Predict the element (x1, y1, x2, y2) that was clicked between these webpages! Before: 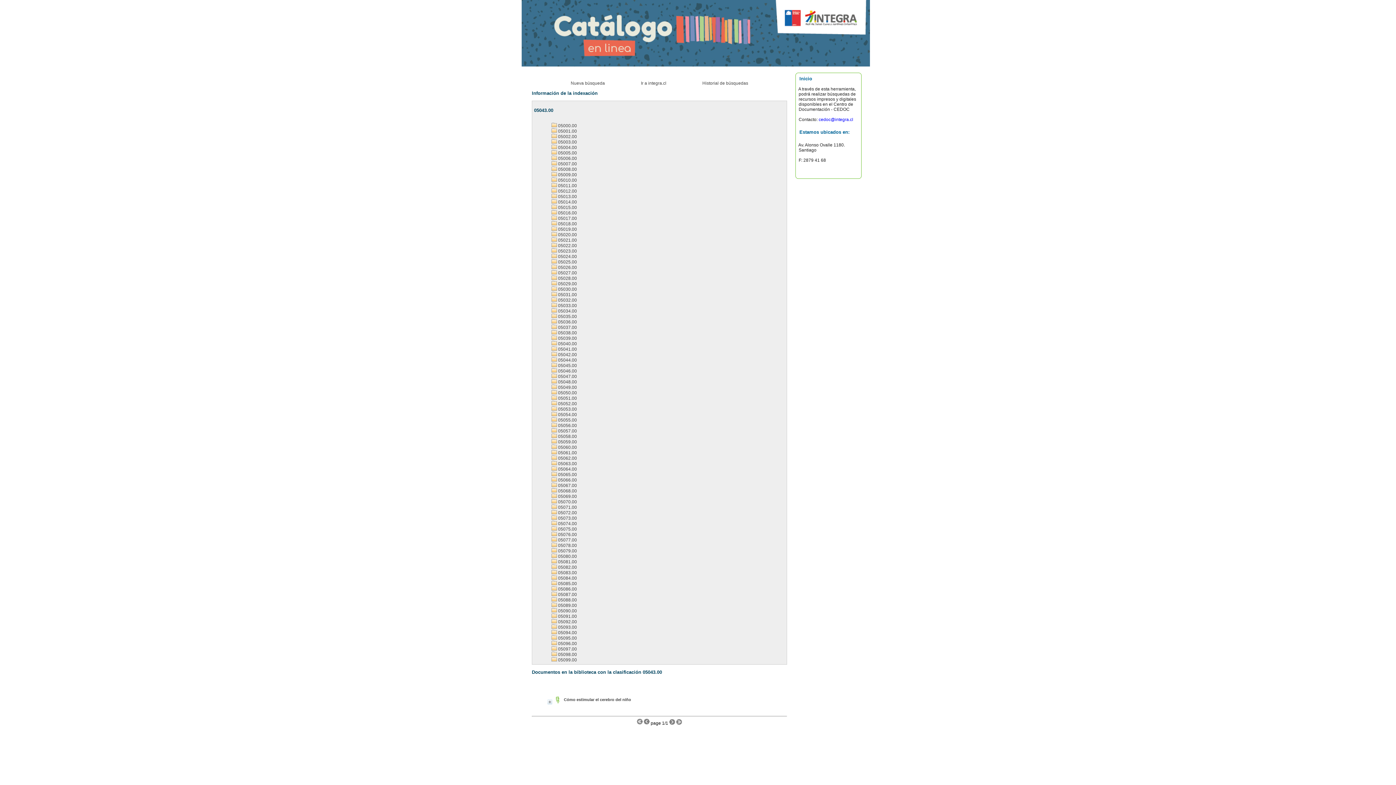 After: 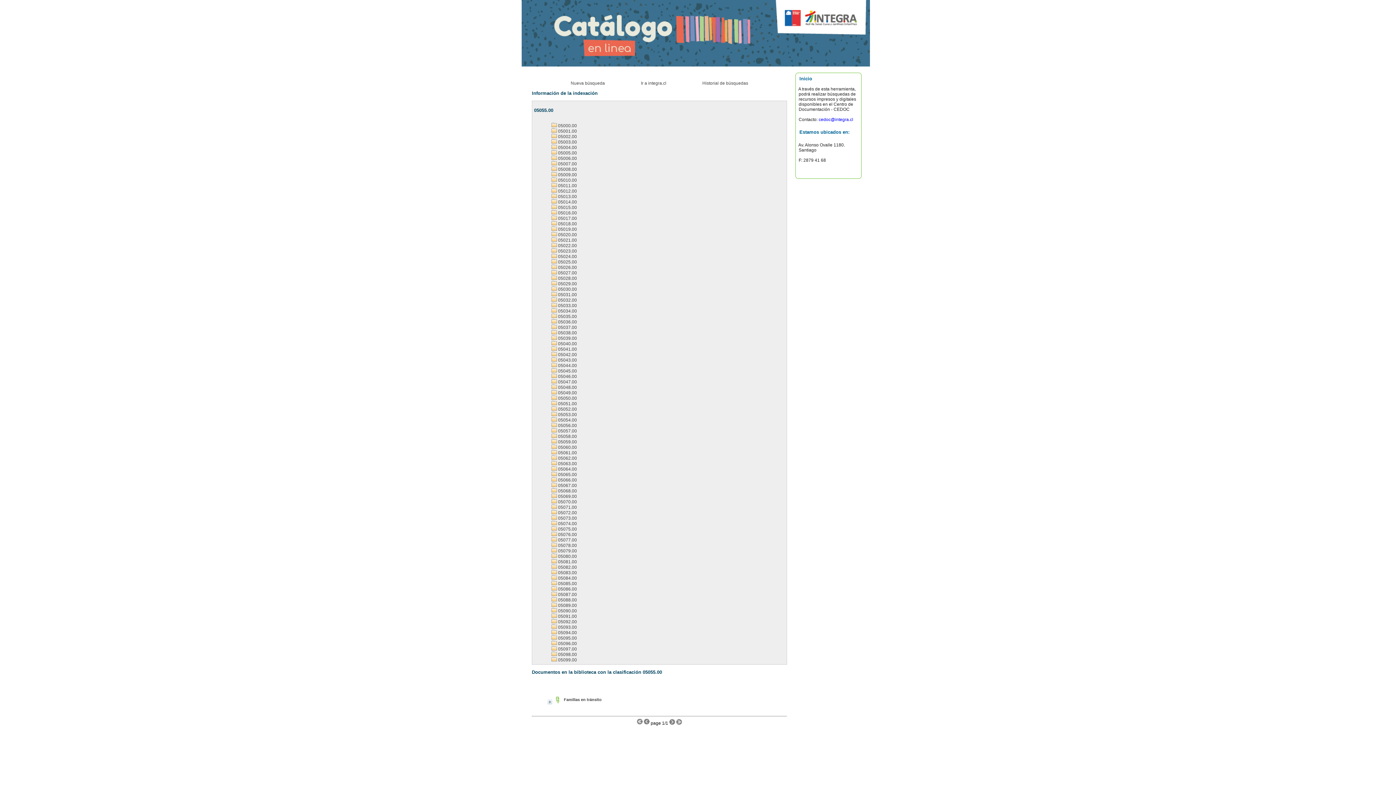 Action: label:  05055.00 bbox: (551, 417, 577, 422)